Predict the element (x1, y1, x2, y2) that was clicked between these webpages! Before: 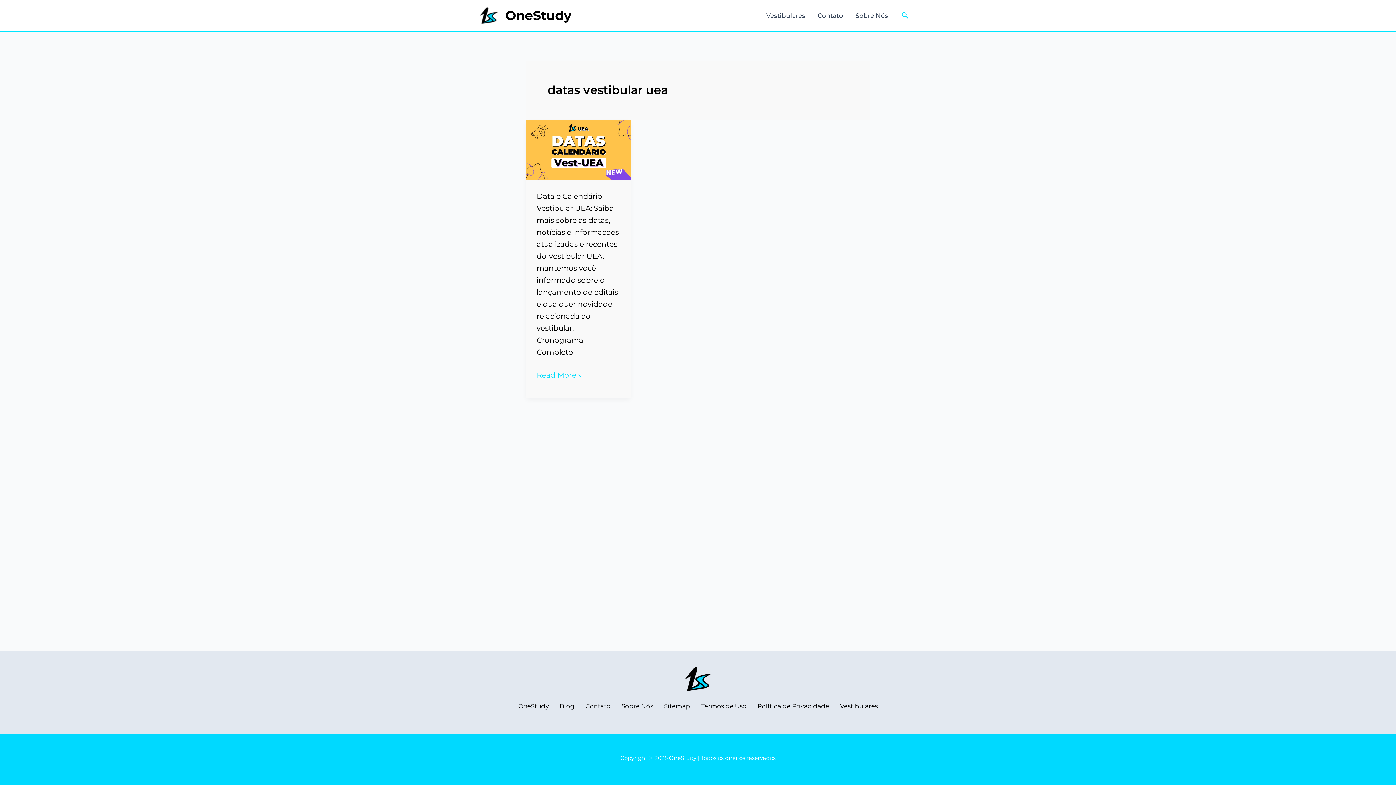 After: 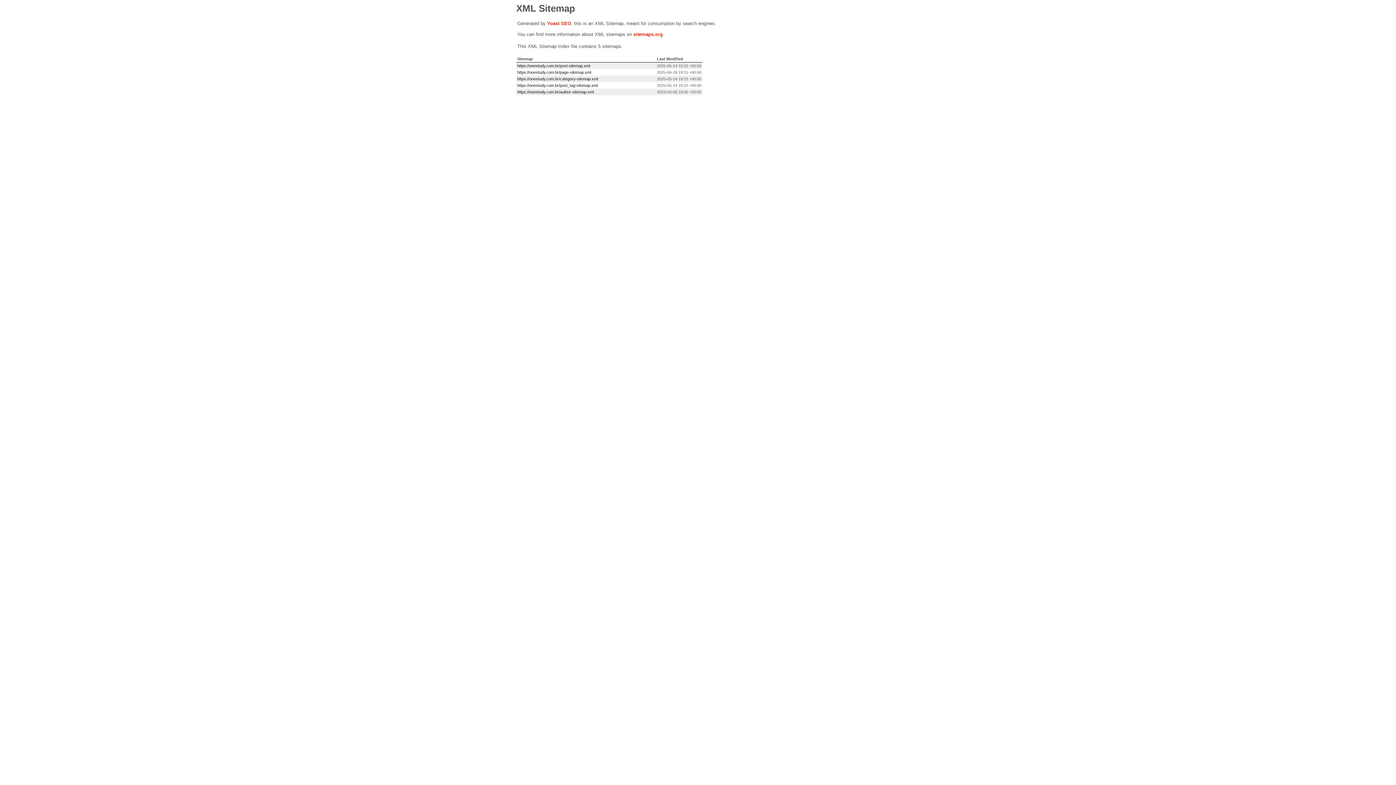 Action: label: Sitemap bbox: (658, 695, 695, 718)